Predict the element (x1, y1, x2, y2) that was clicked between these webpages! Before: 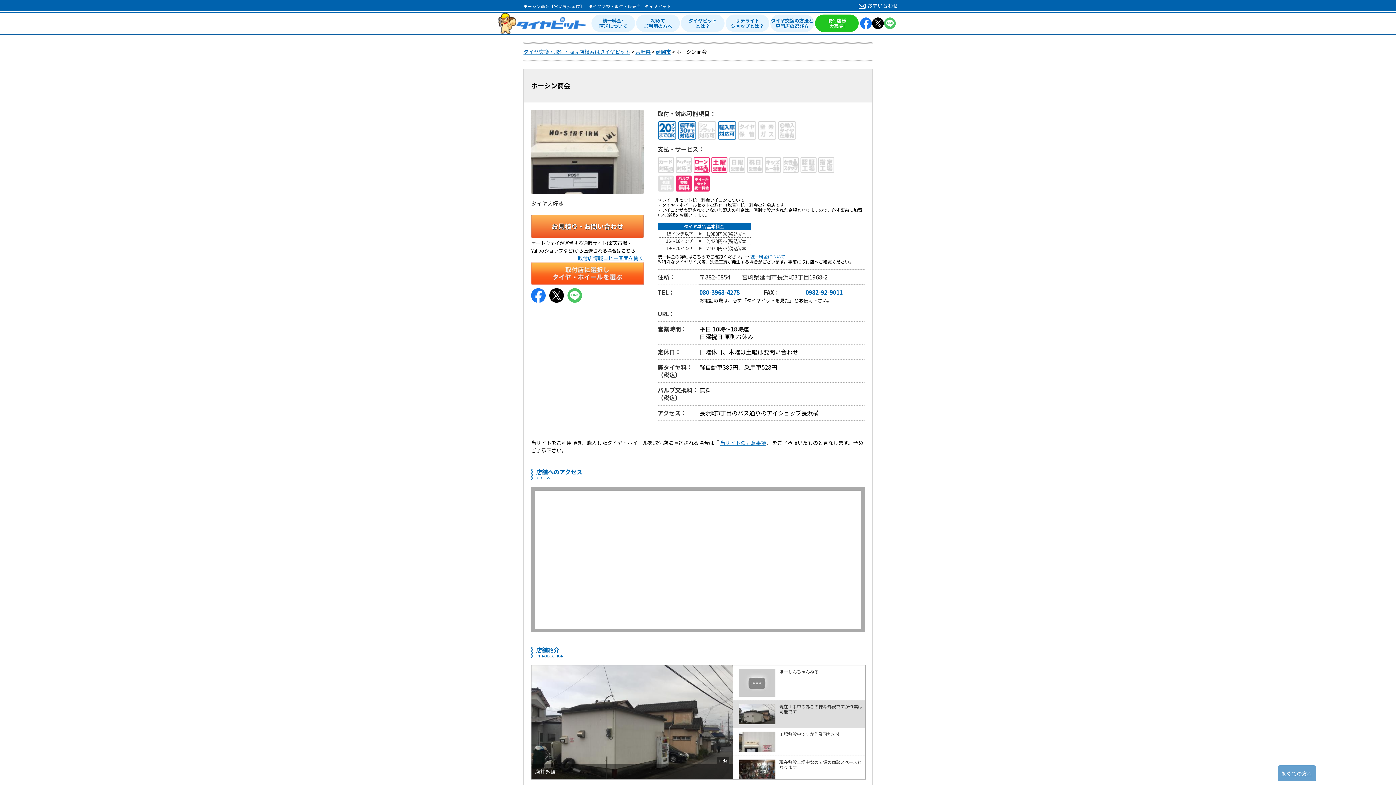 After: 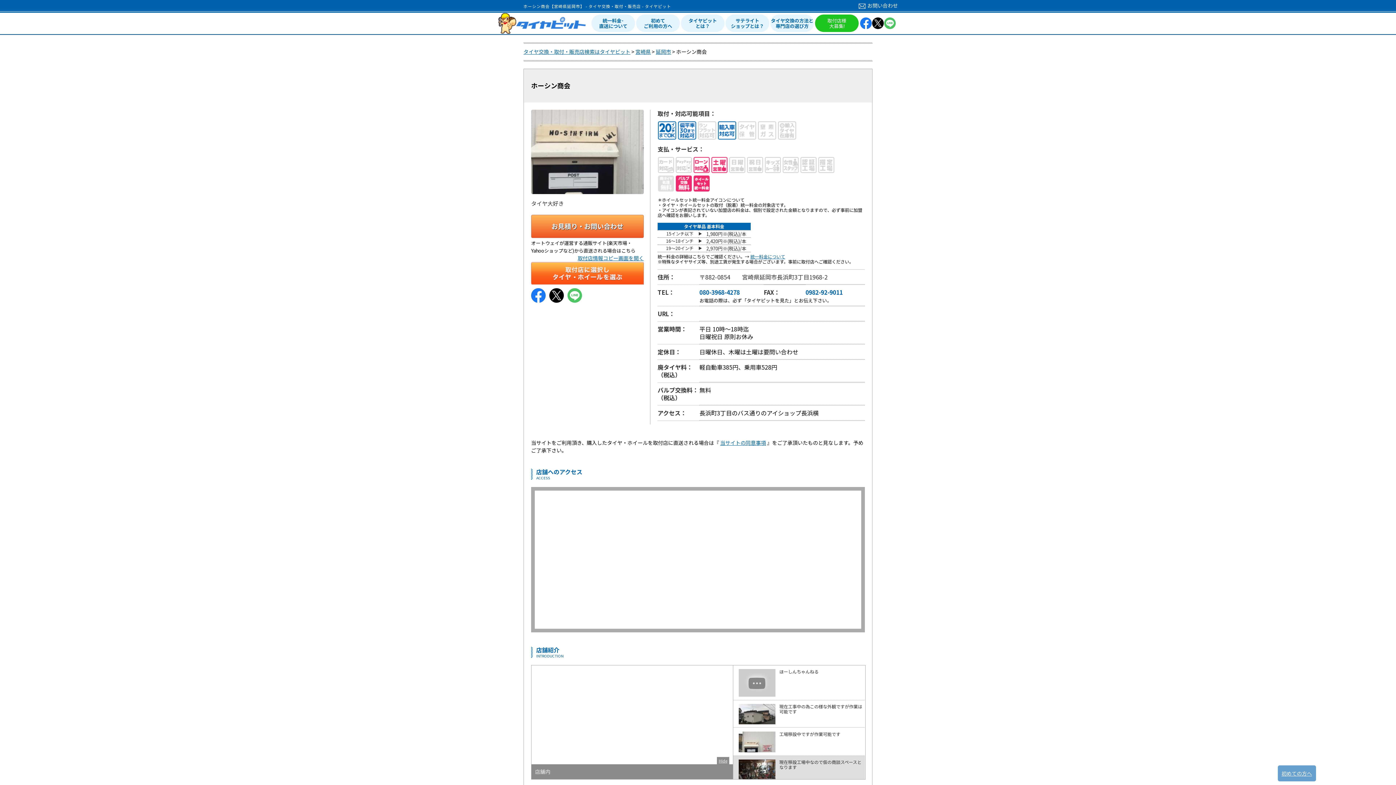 Action: bbox: (531, 287, 545, 294)